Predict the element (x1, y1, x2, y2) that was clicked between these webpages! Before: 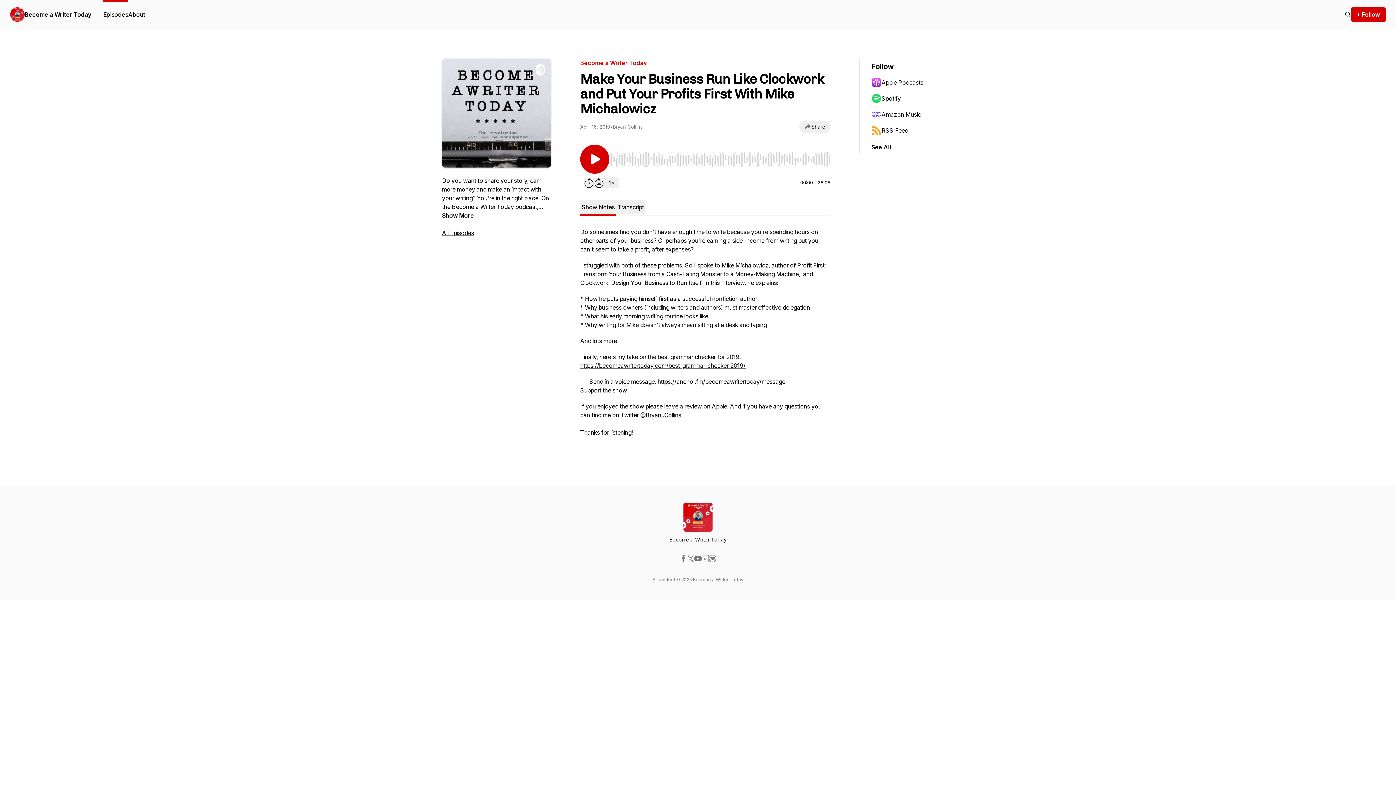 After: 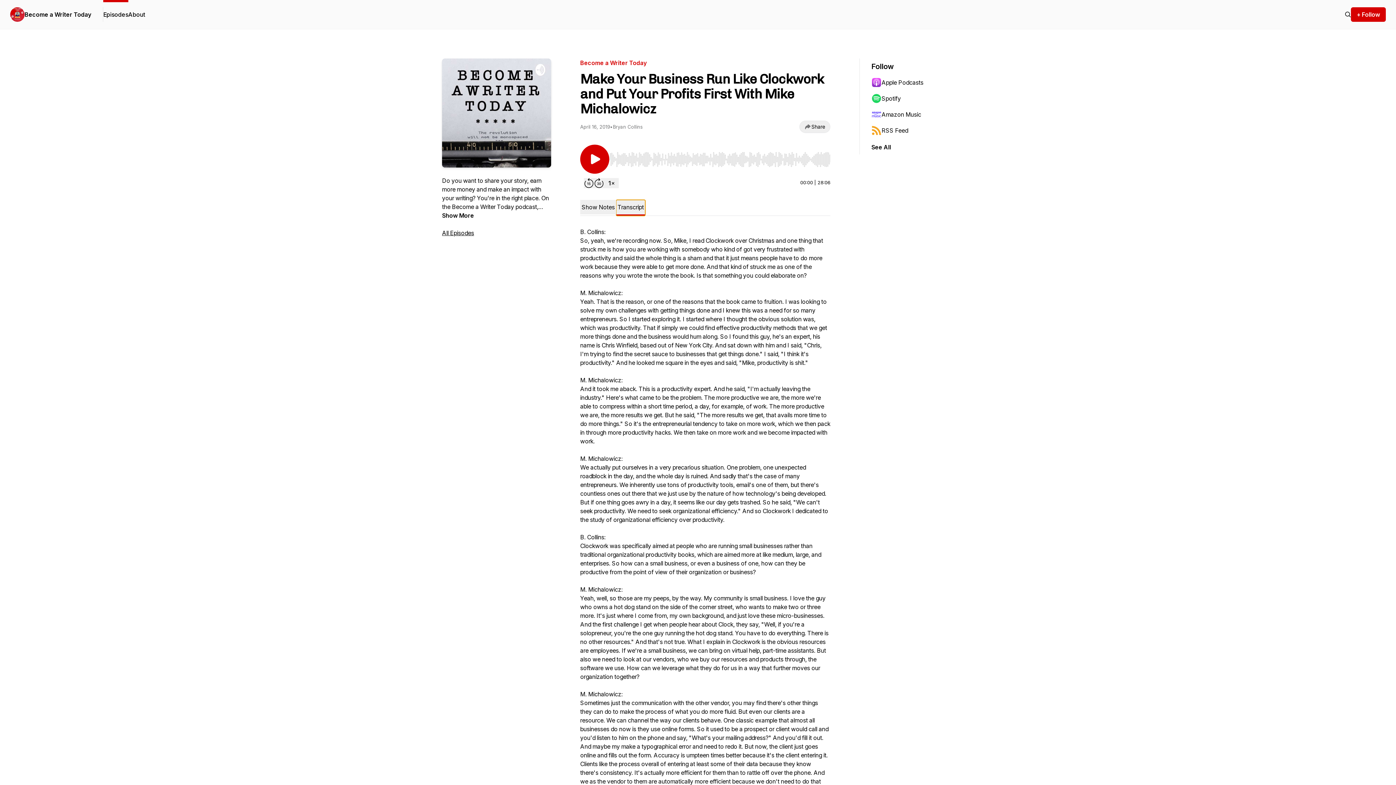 Action: label: Transcript bbox: (616, 200, 645, 214)